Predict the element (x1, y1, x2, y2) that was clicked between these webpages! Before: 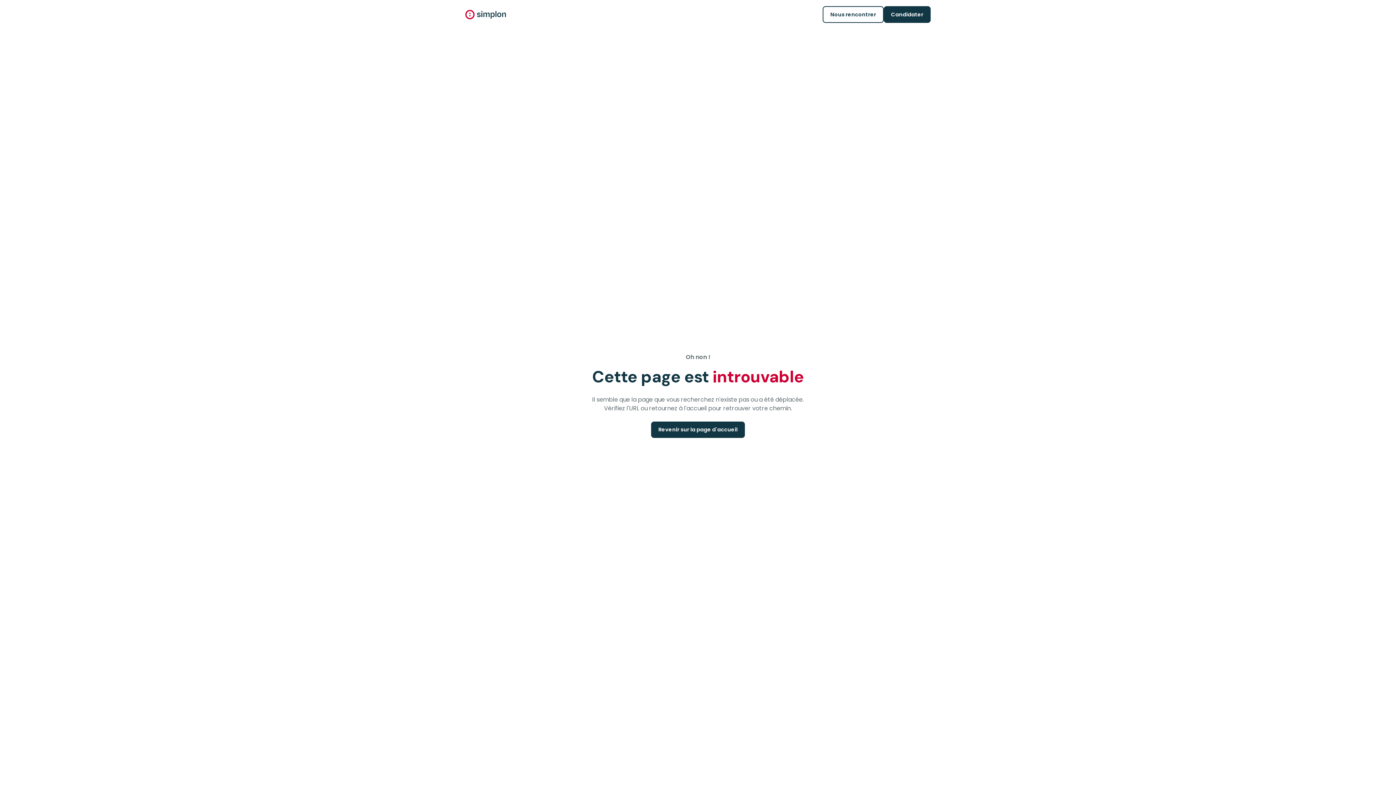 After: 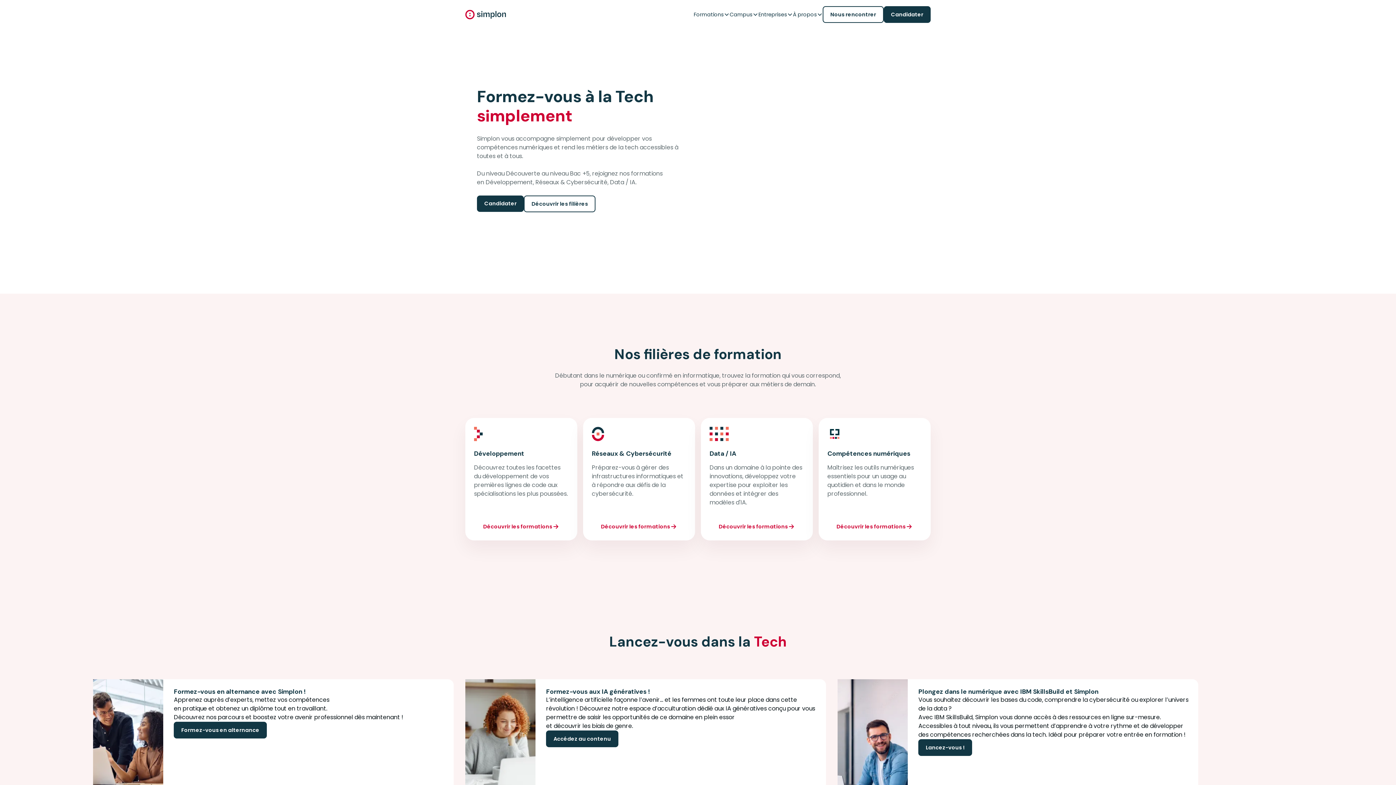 Action: label: home bbox: (465, 9, 506, 19)